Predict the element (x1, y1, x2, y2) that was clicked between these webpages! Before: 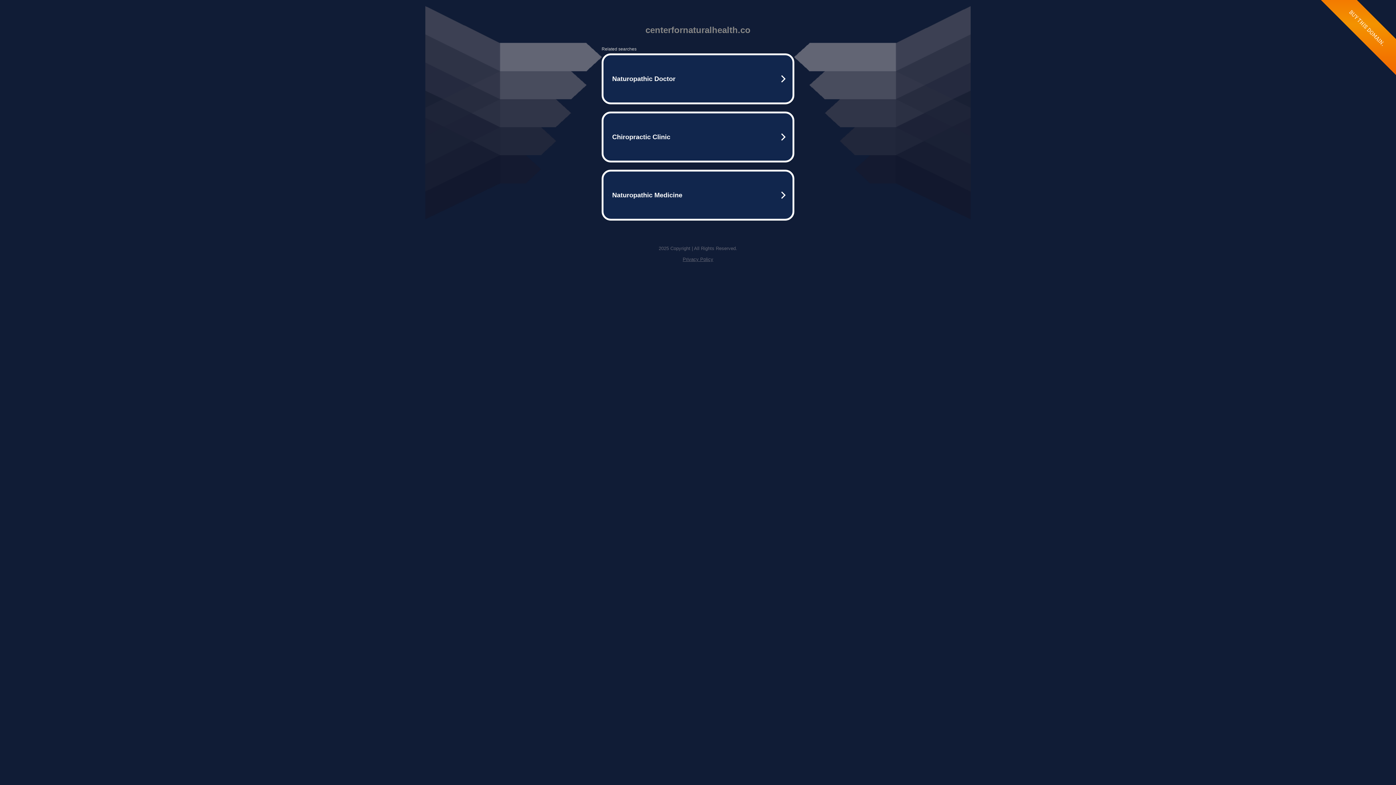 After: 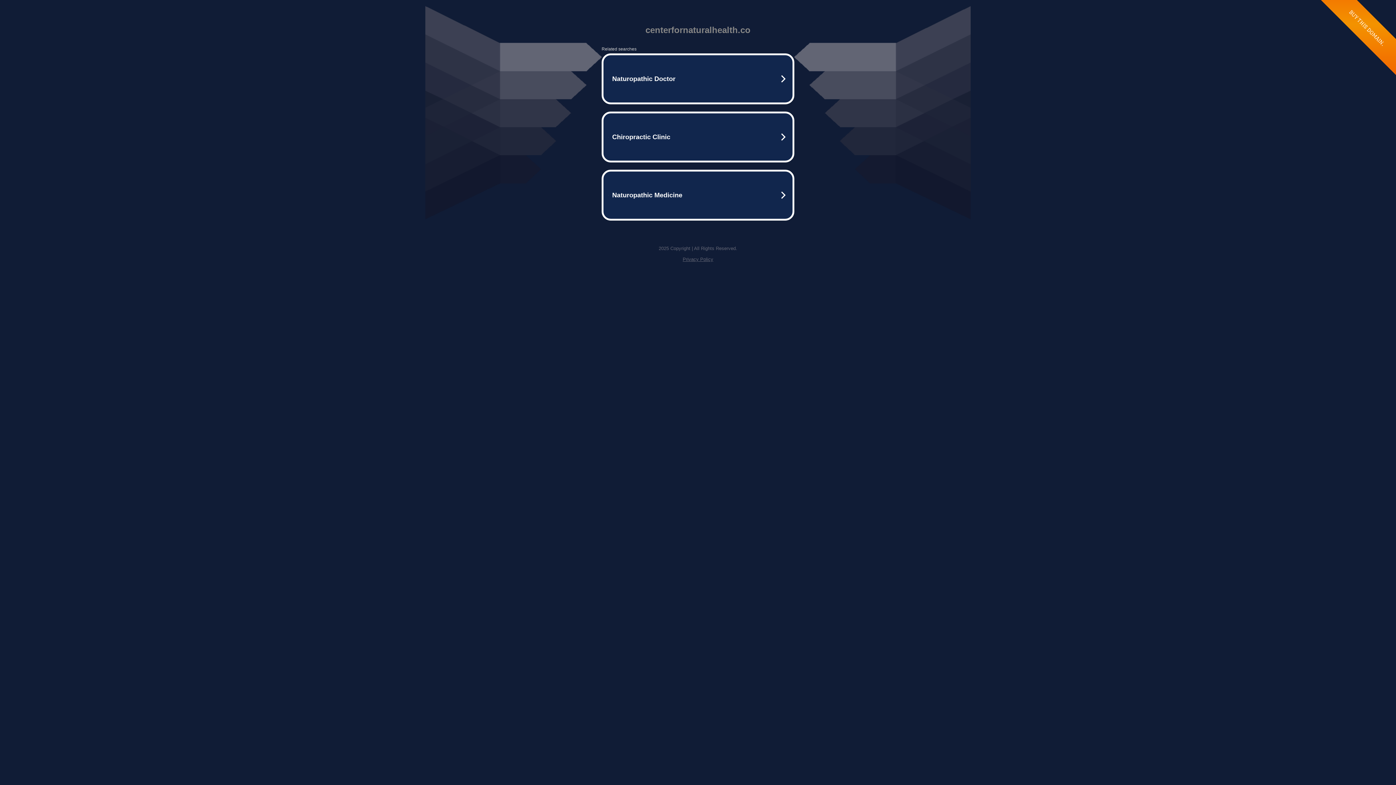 Action: label: Privacy Policy bbox: (682, 256, 713, 262)